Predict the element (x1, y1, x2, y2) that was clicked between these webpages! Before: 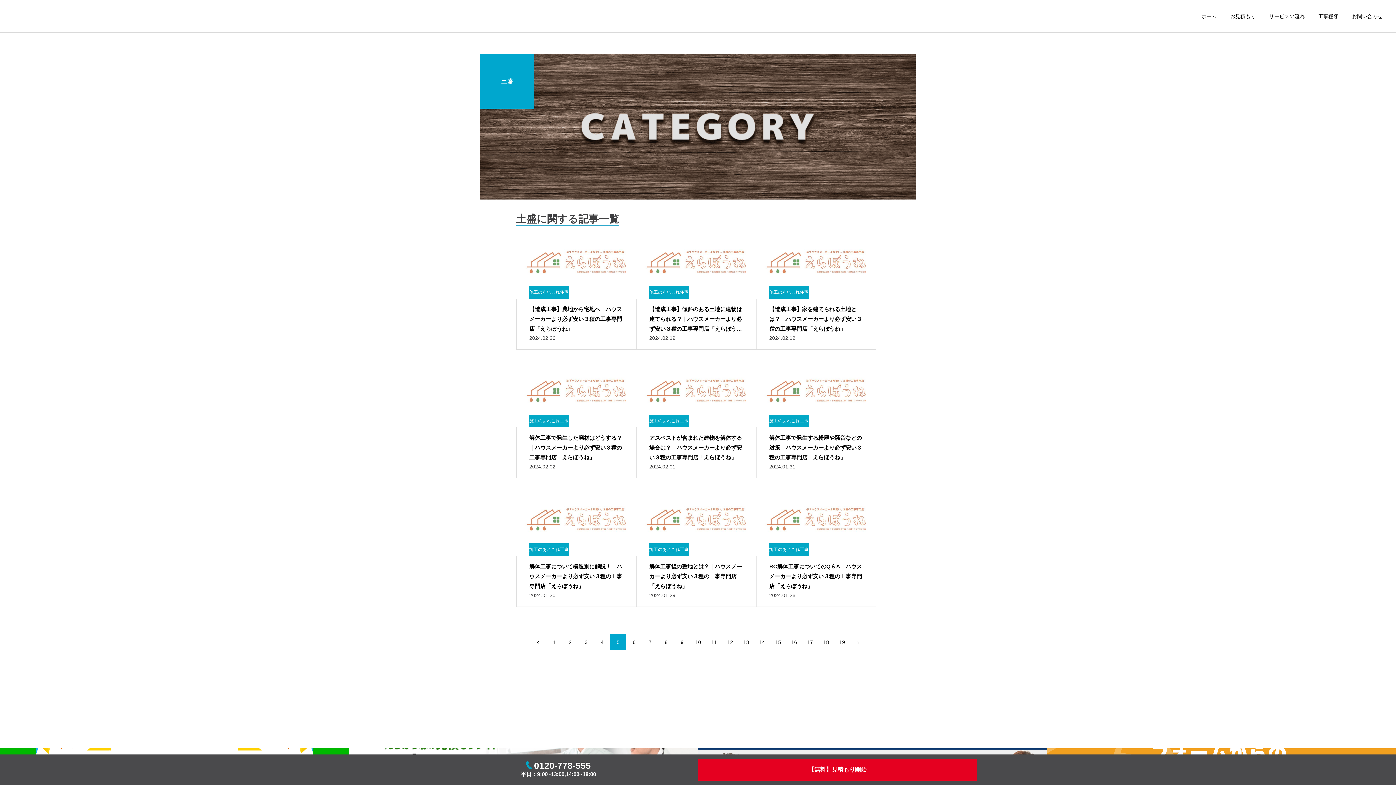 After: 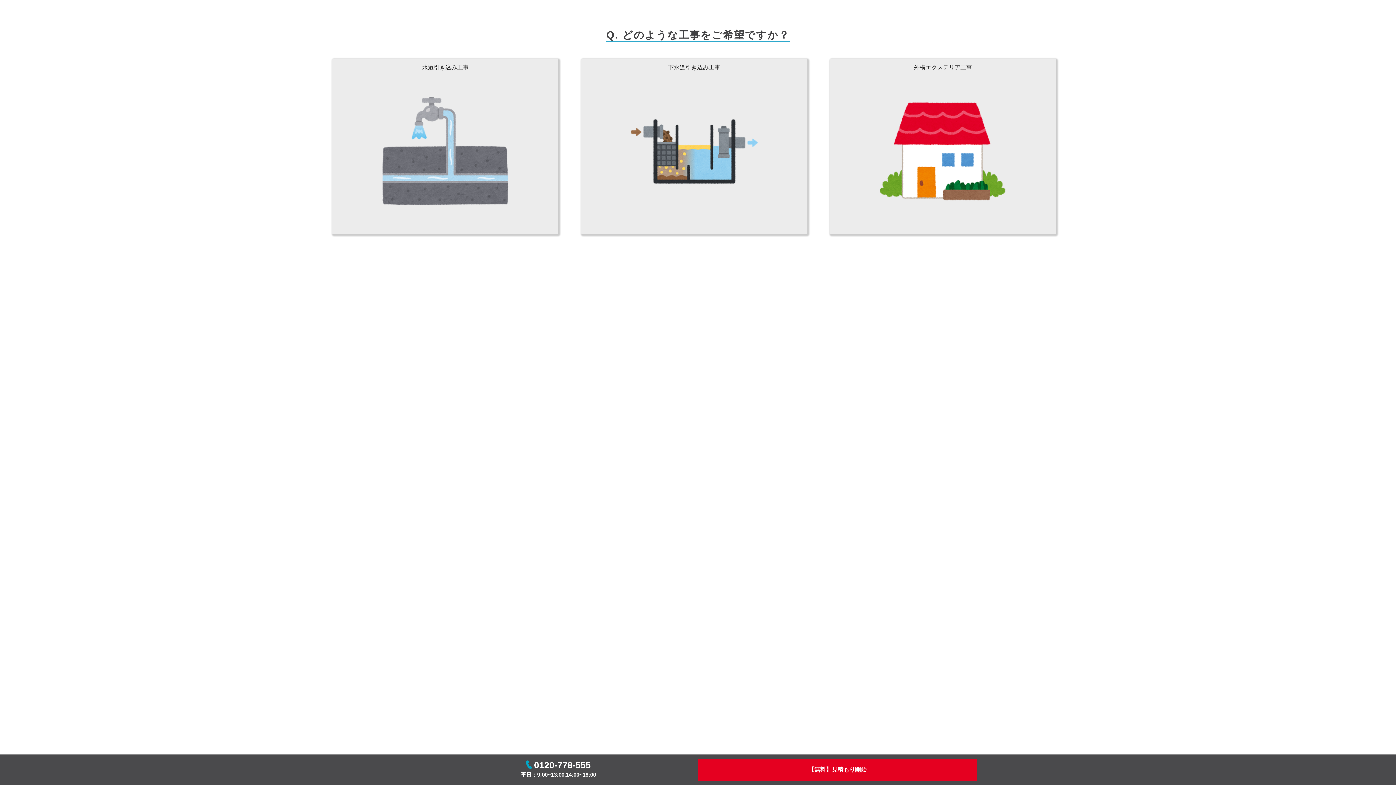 Action: bbox: (1217, 0, 1256, 32) label: お見積もり